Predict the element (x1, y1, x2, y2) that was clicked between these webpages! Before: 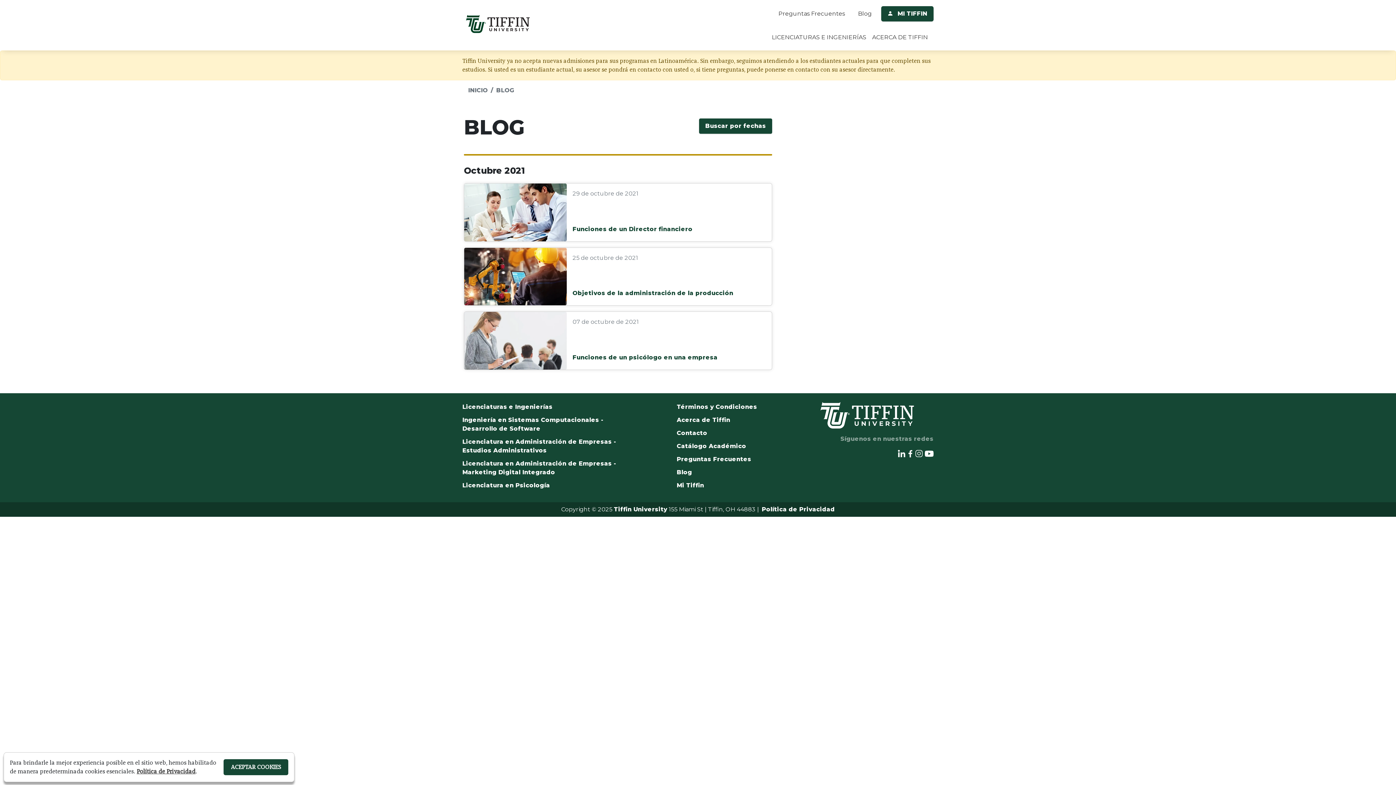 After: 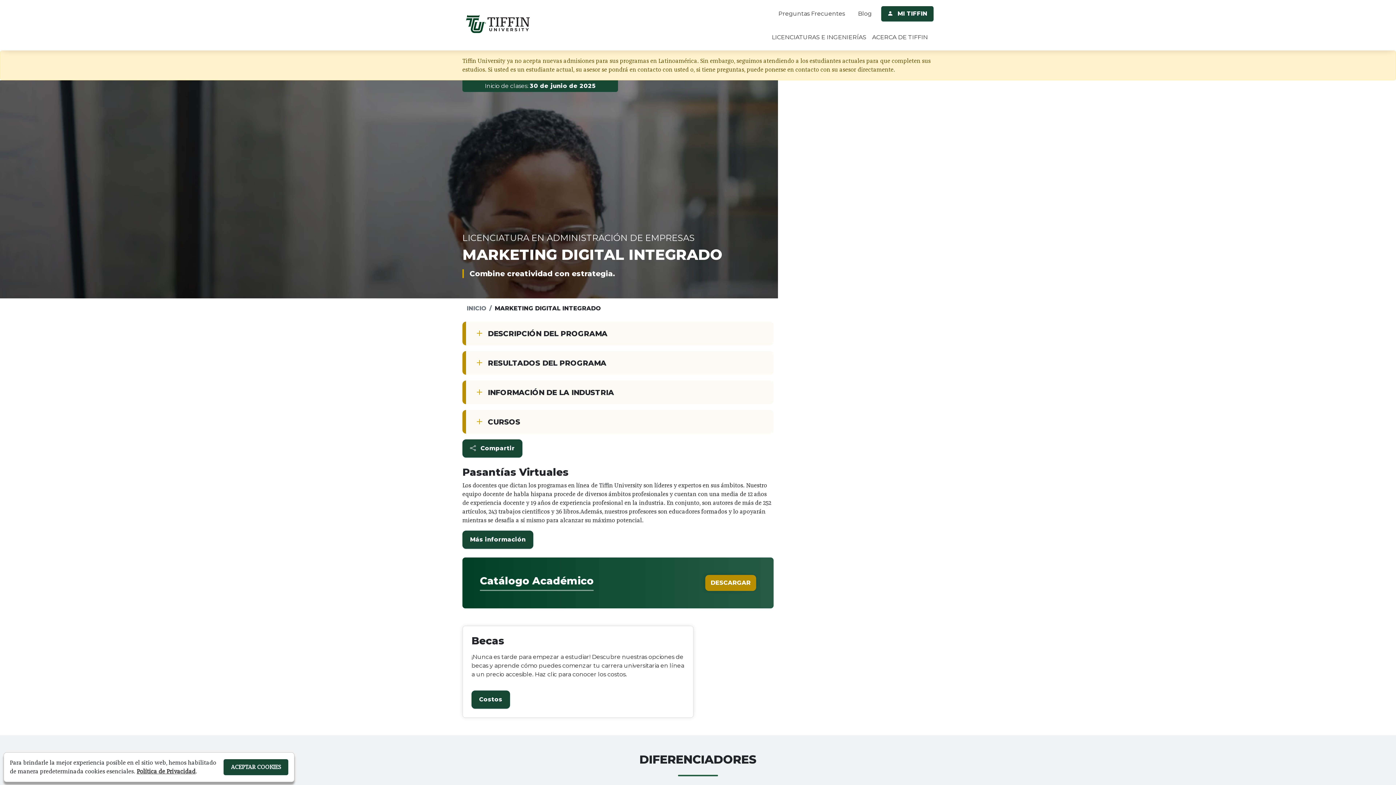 Action: label: Licenciatura en Administración de Empresas - Marketing Digital Integrado bbox: (462, 459, 617, 477)